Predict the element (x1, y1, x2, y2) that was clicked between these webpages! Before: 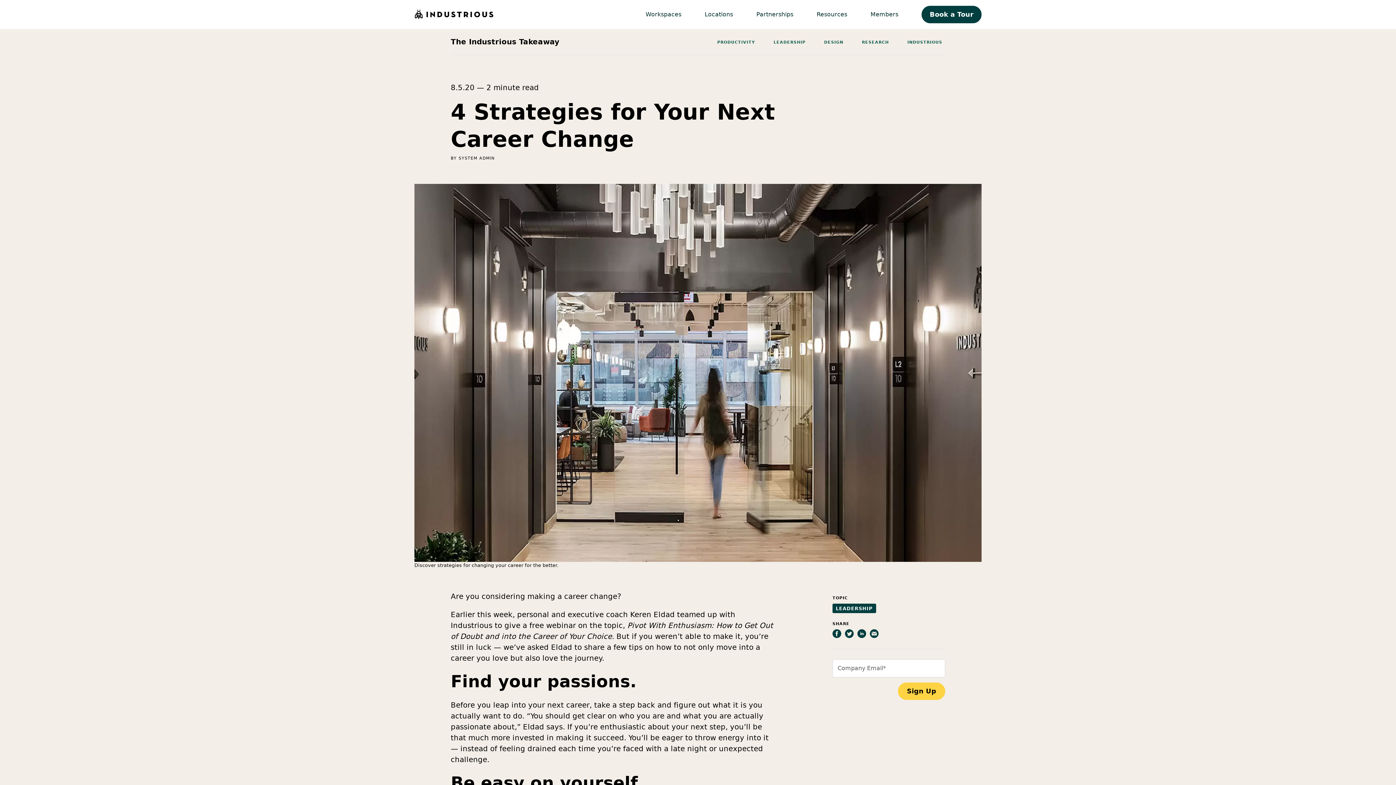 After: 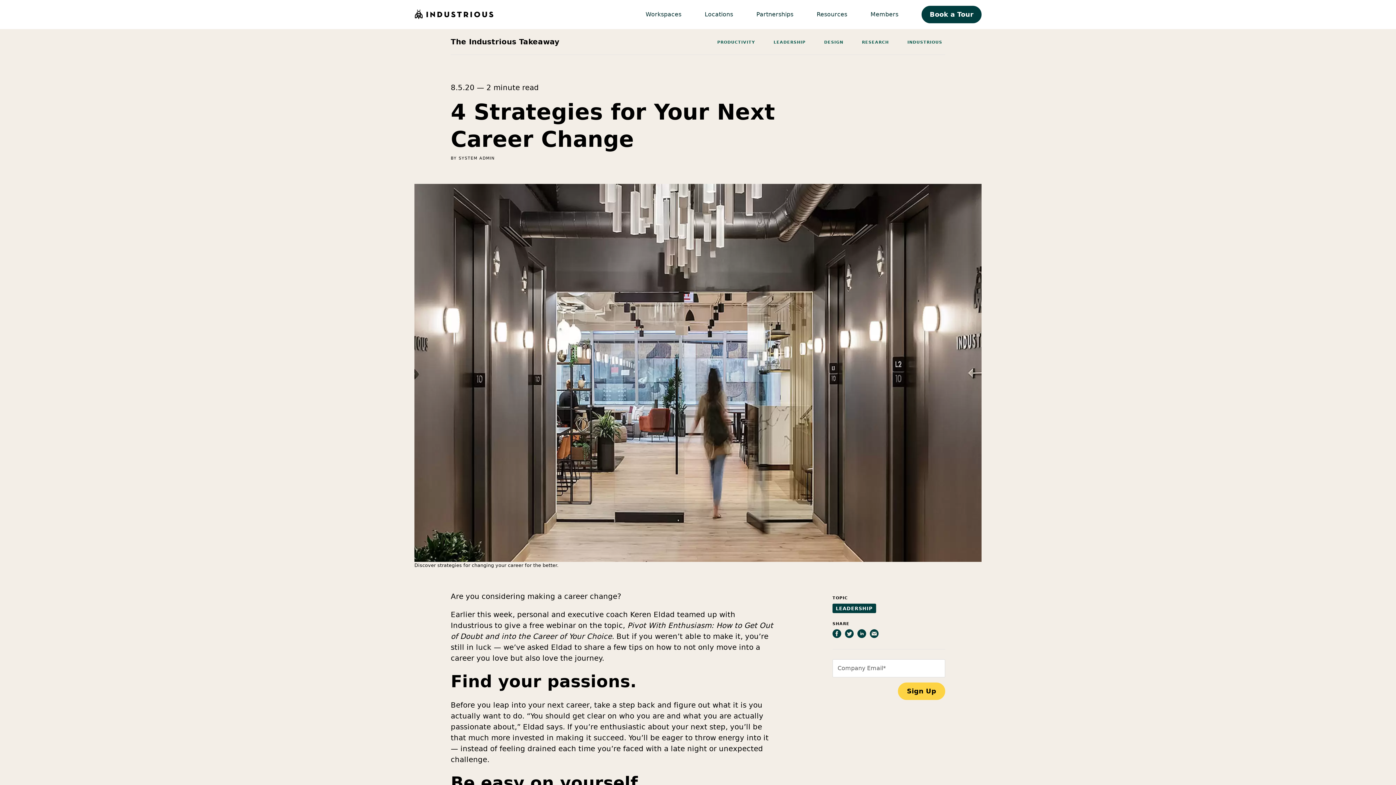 Action: bbox: (845, 629, 853, 638)